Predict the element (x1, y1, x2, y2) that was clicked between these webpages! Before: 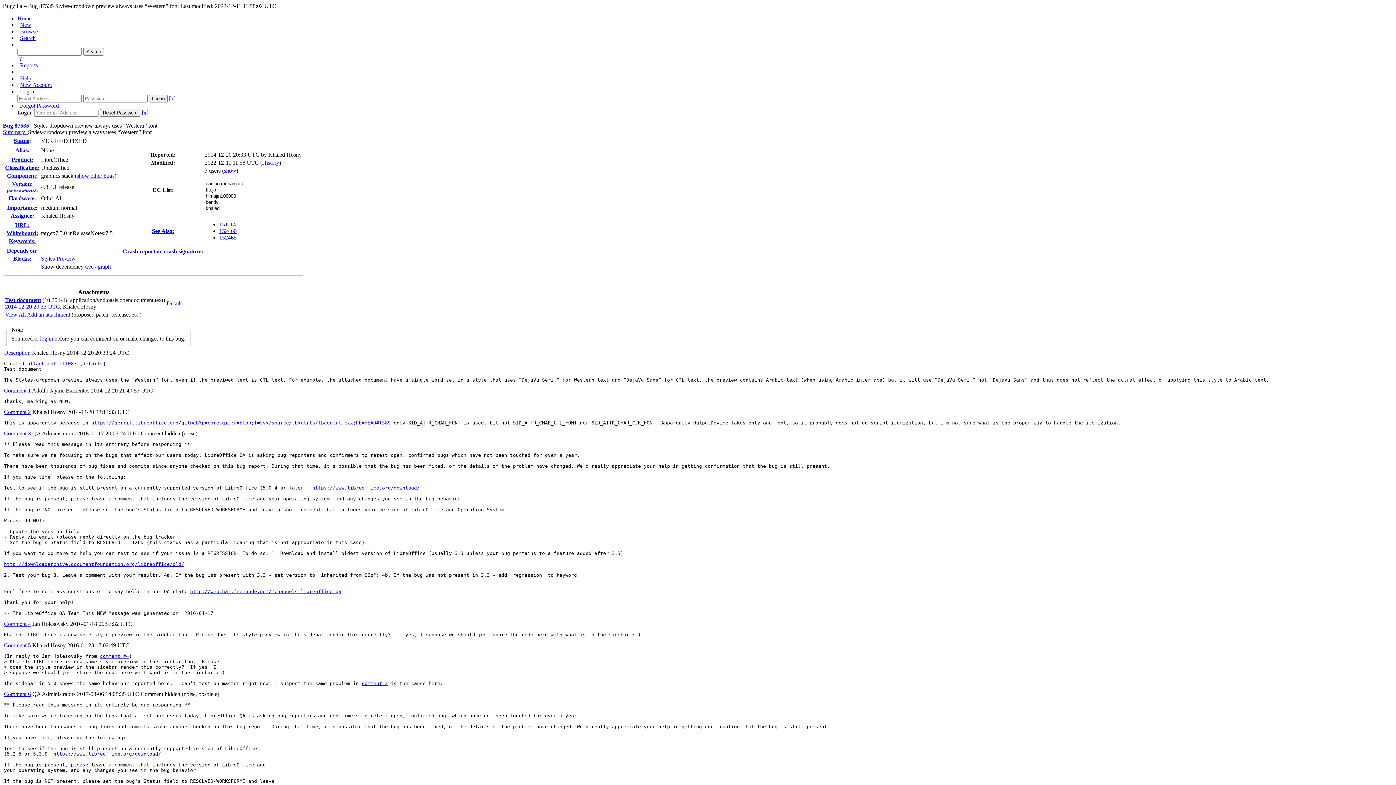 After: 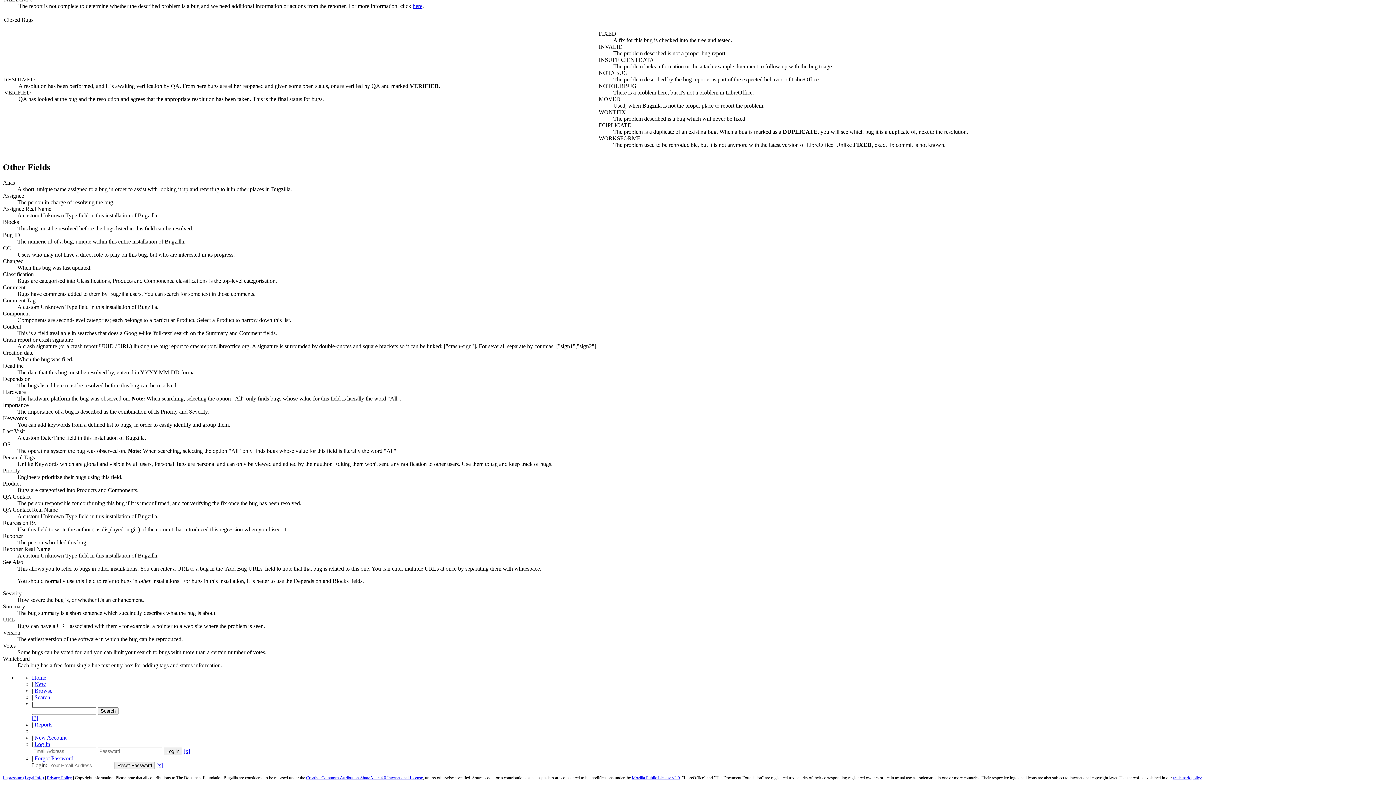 Action: bbox: (6, 247, 37, 253) label: Depends on: